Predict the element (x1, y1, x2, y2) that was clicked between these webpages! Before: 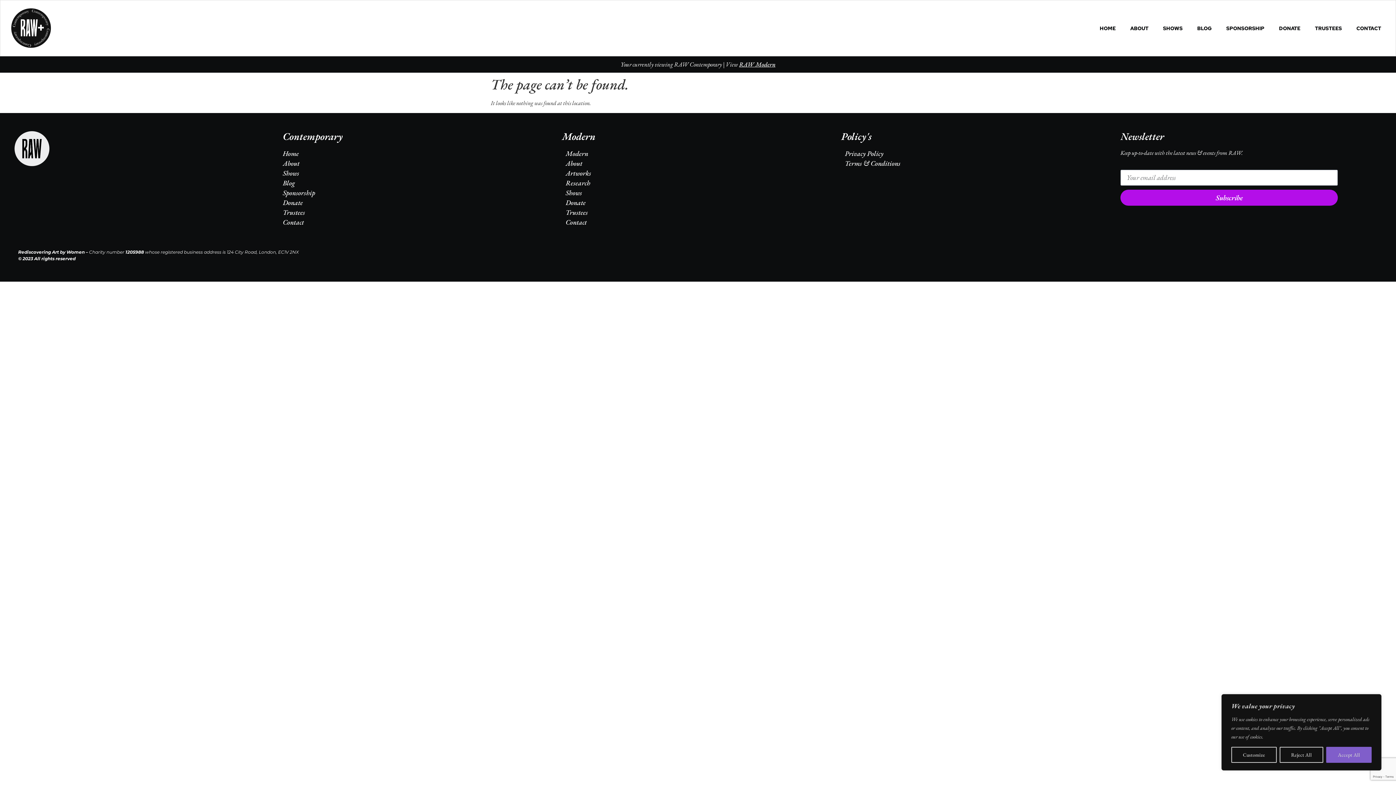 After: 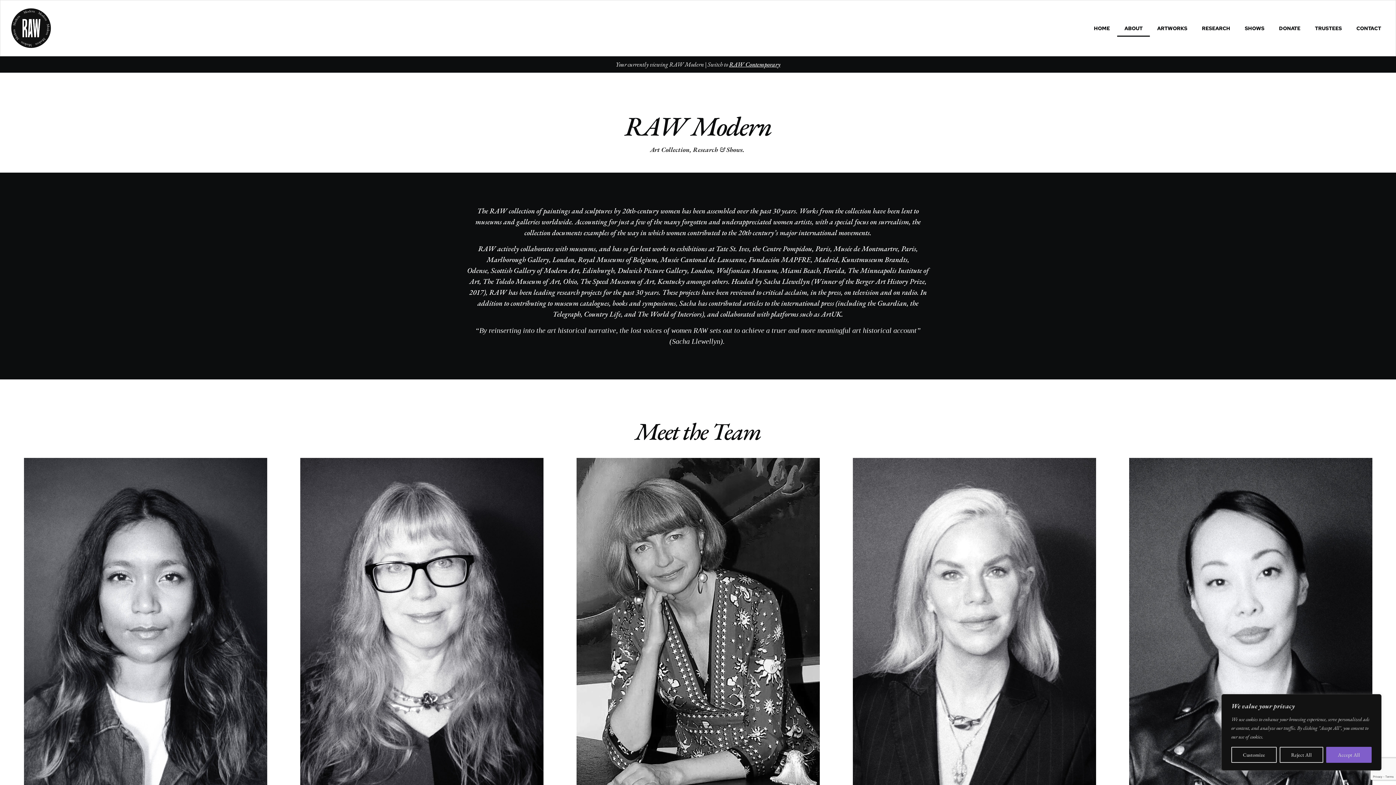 Action: label: About bbox: (562, 158, 834, 168)